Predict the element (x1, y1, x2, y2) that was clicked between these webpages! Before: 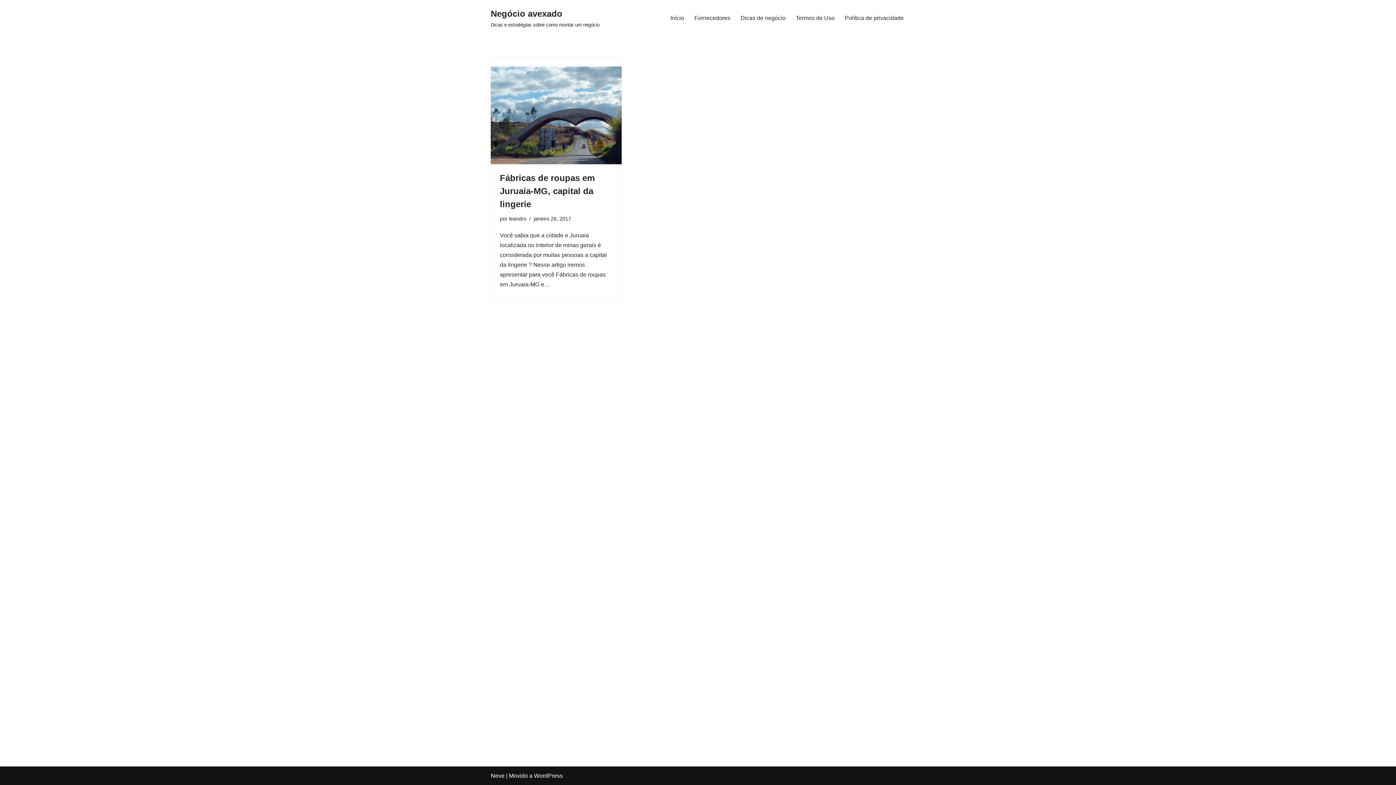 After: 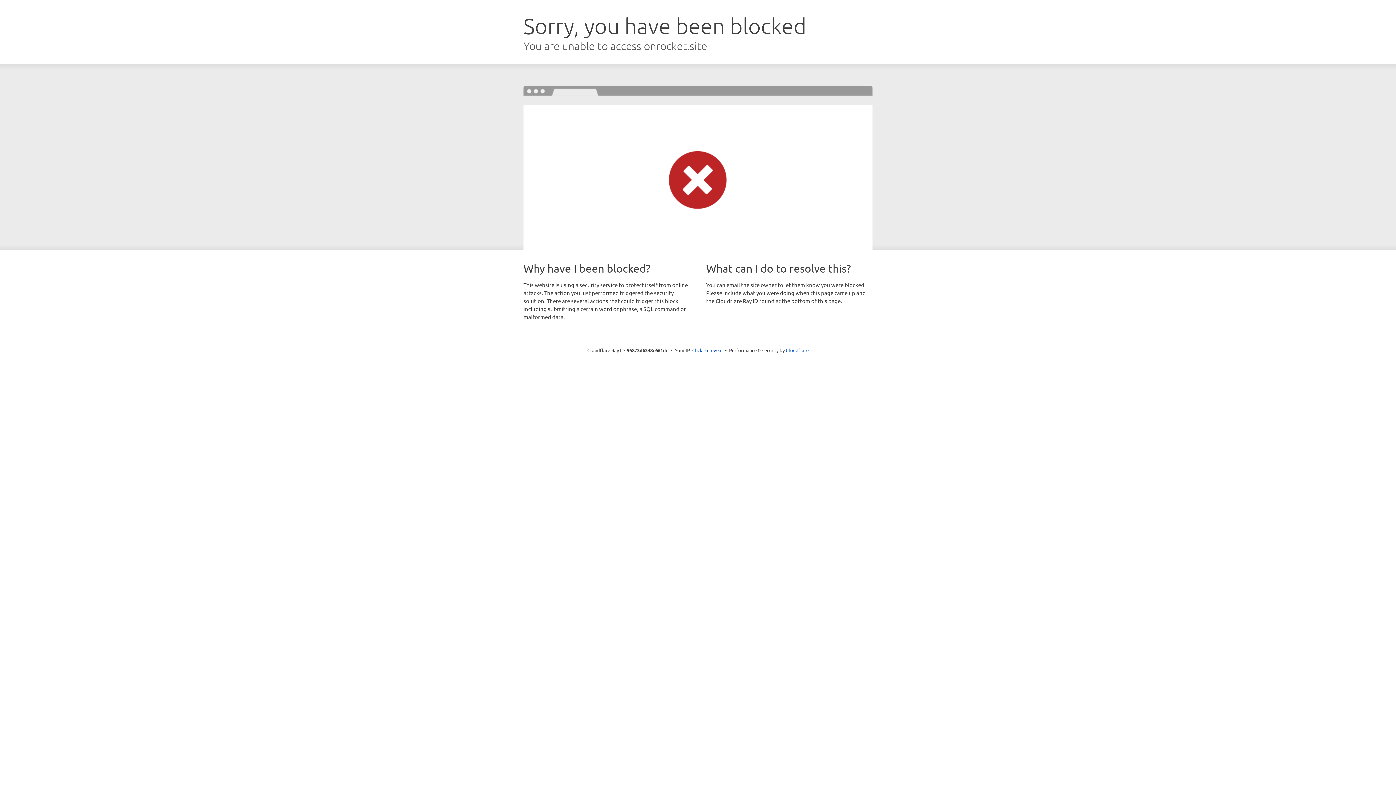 Action: label: Neve bbox: (490, 773, 504, 779)